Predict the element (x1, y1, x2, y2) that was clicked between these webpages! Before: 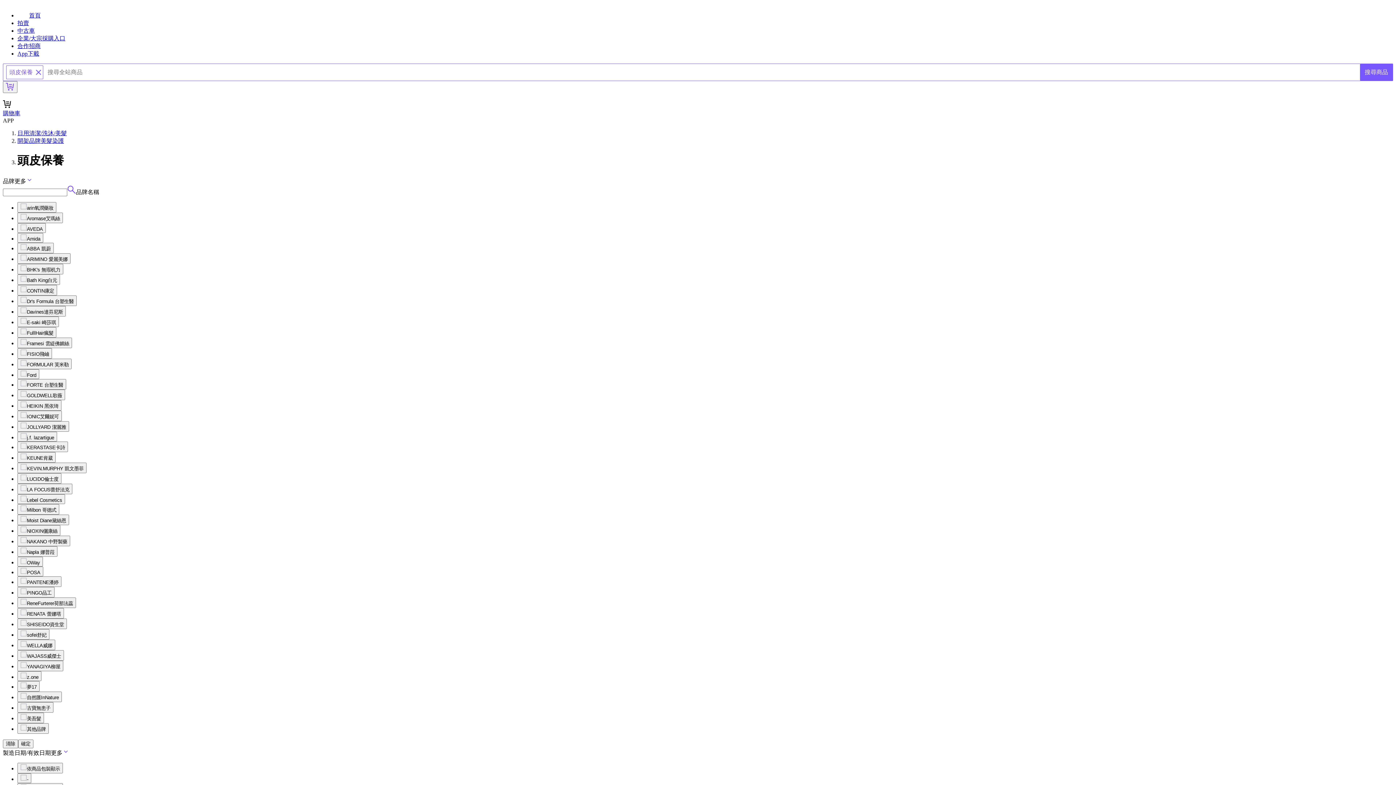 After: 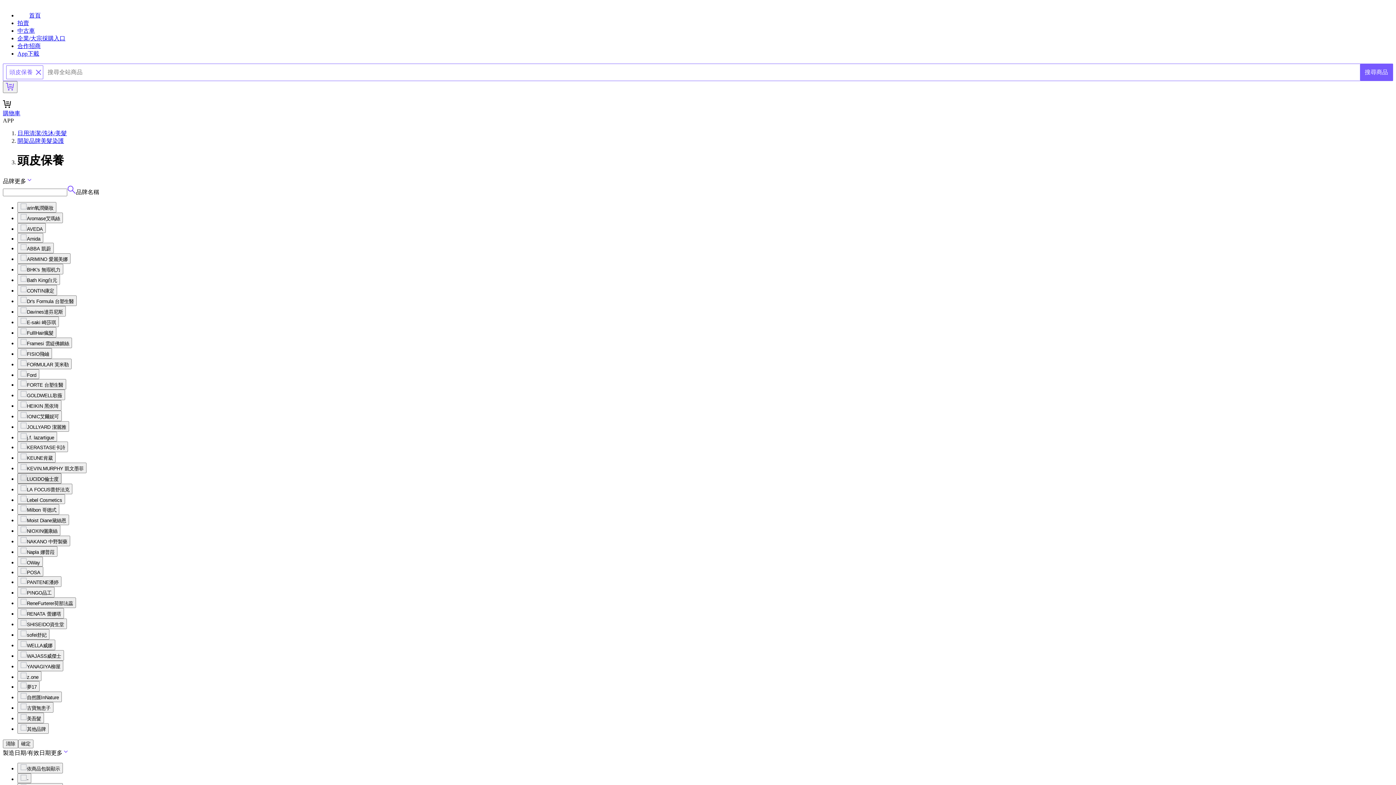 Action: bbox: (17, 473, 61, 483) label: LUCIDO倫士度